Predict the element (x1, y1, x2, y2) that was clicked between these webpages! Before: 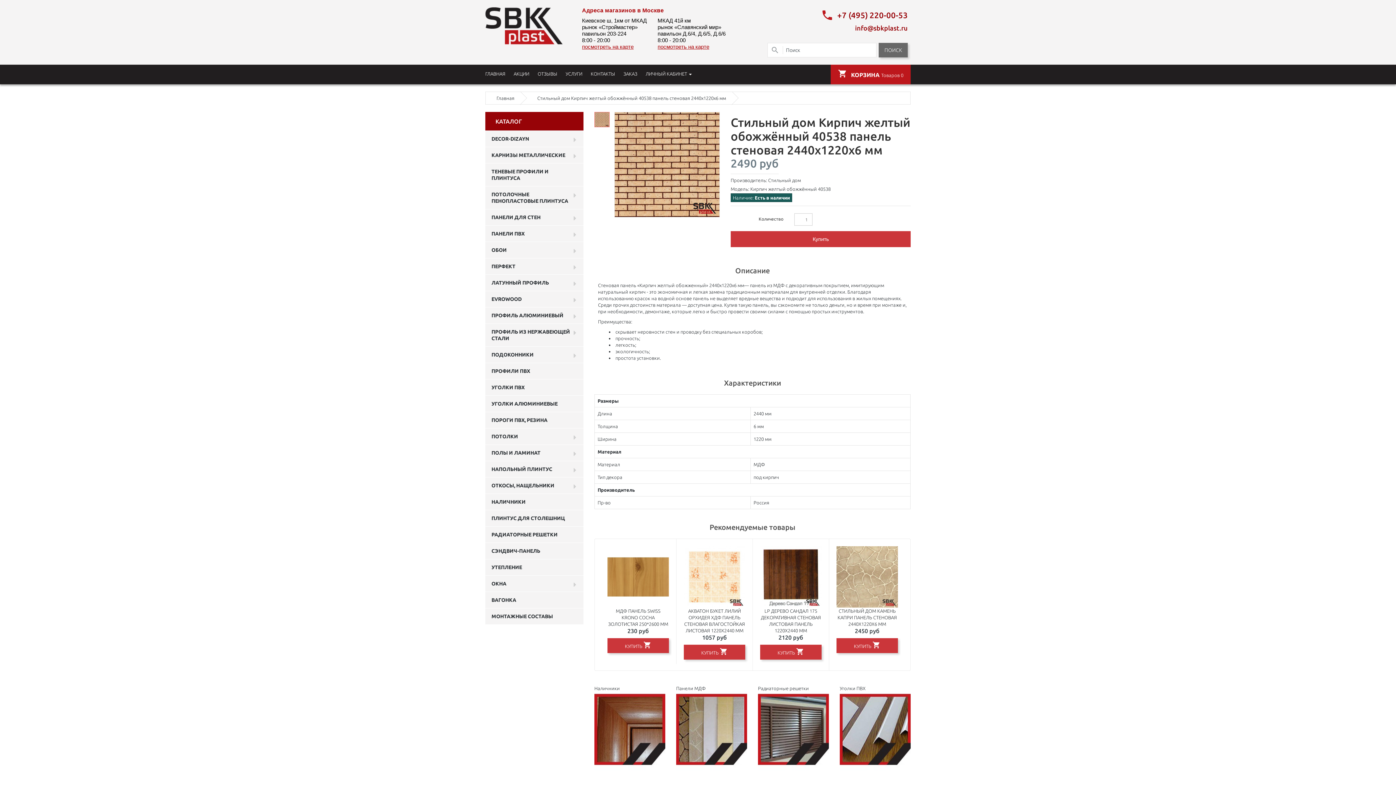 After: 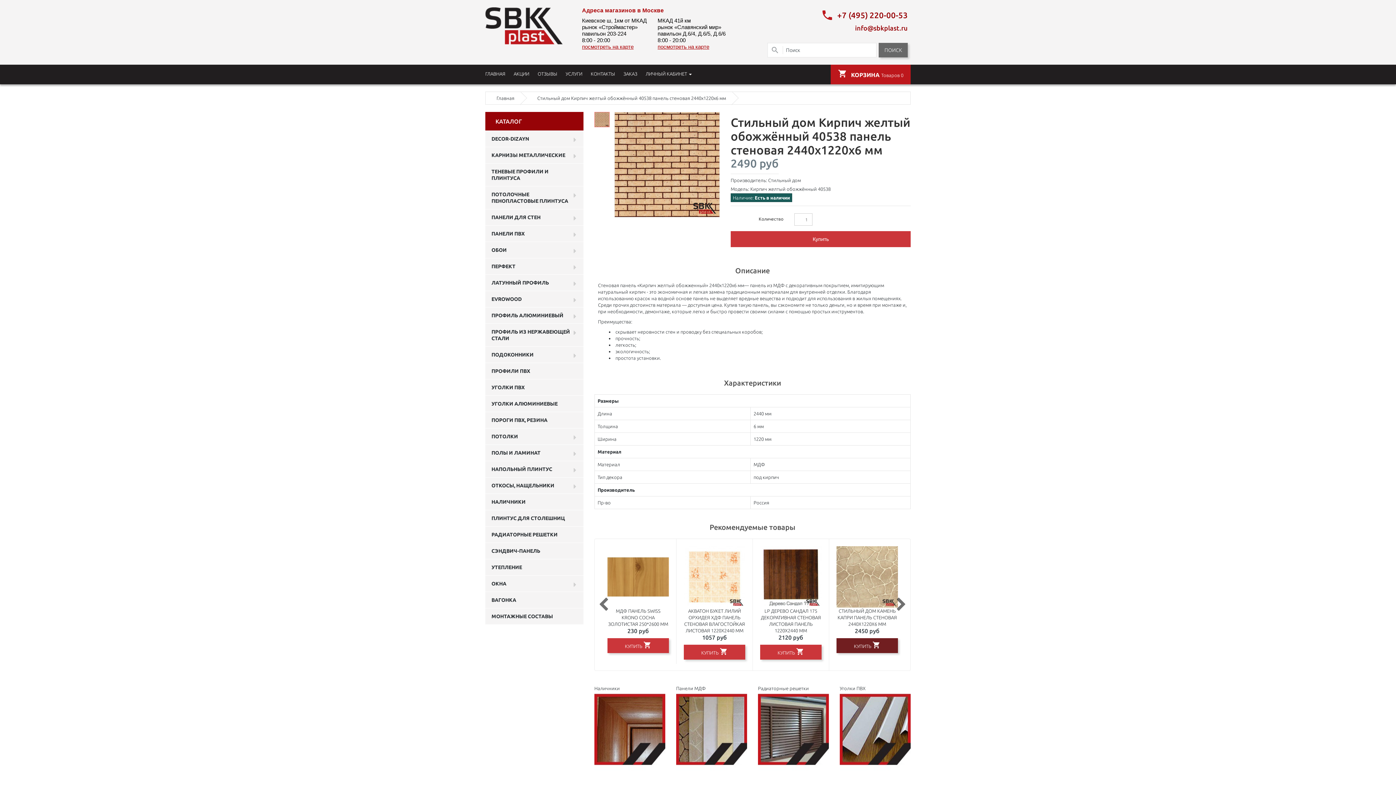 Action: bbox: (836, 638, 898, 653) label: КУПИТЬ 